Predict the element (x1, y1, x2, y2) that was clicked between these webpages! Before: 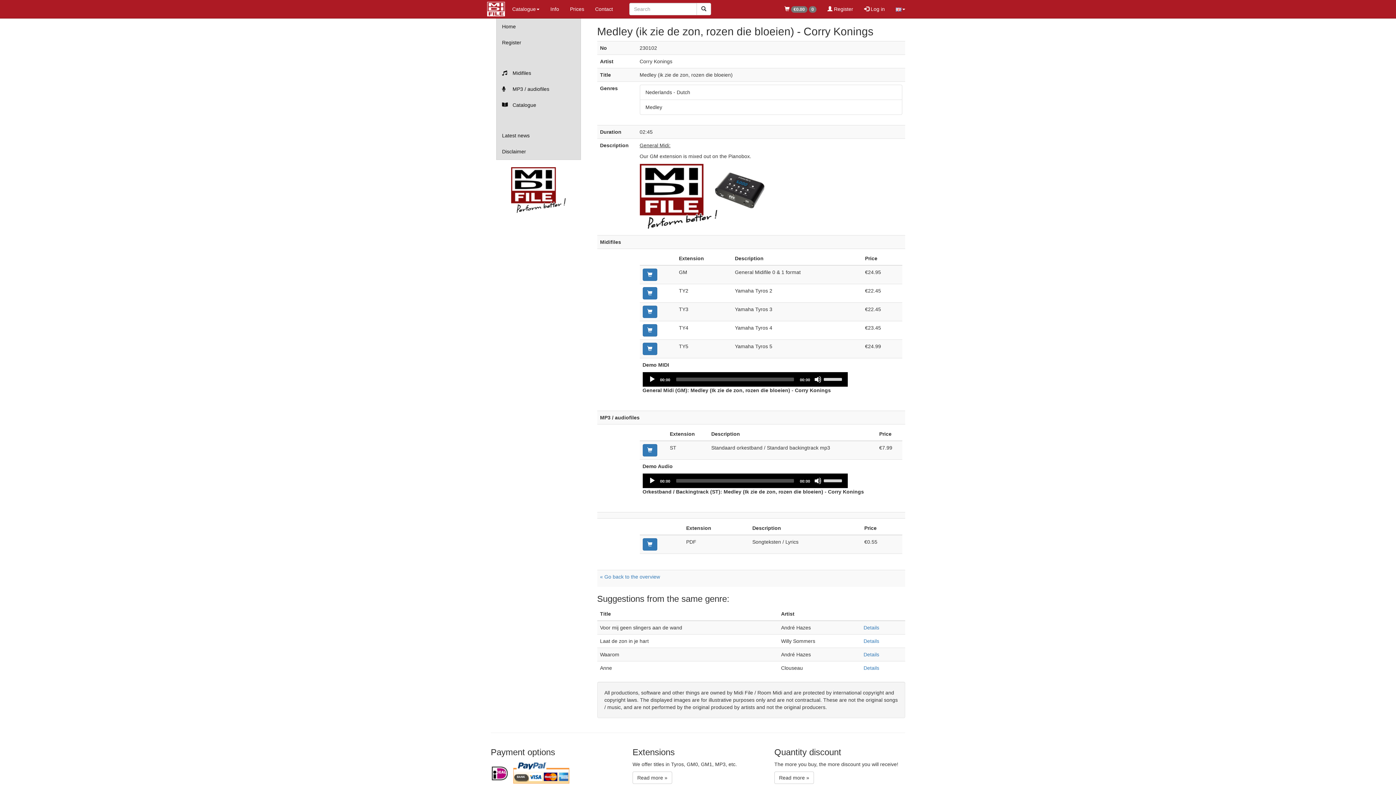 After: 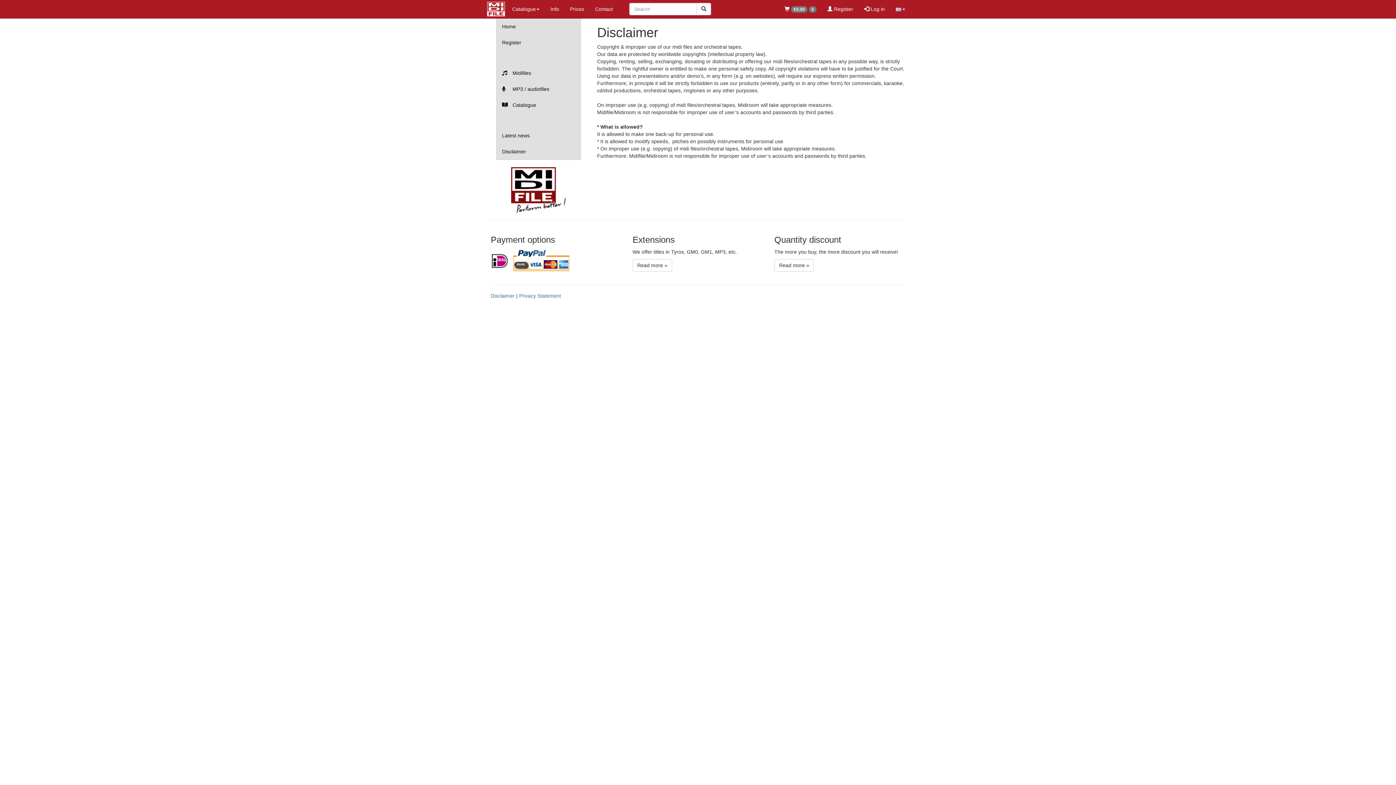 Action: bbox: (496, 143, 580, 159) label: Disclaimer